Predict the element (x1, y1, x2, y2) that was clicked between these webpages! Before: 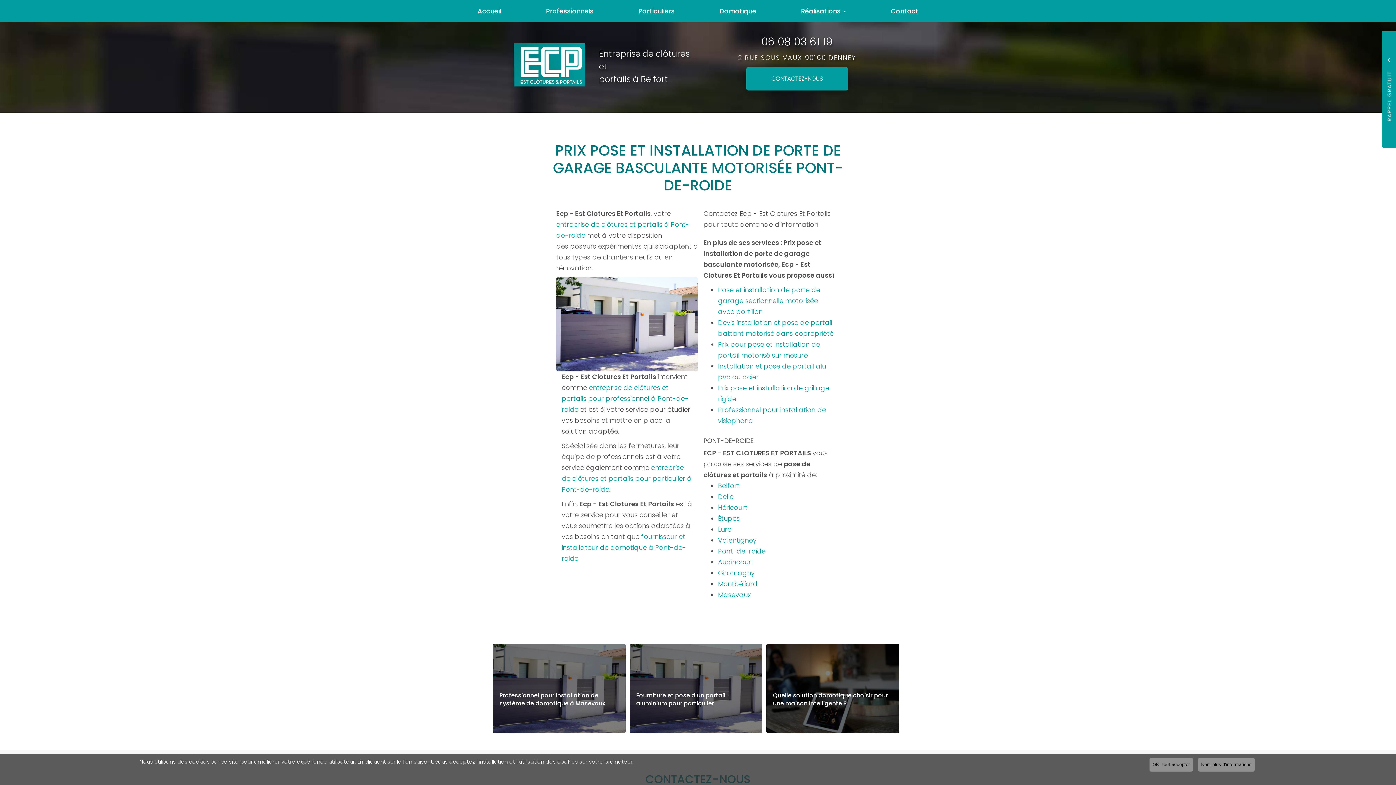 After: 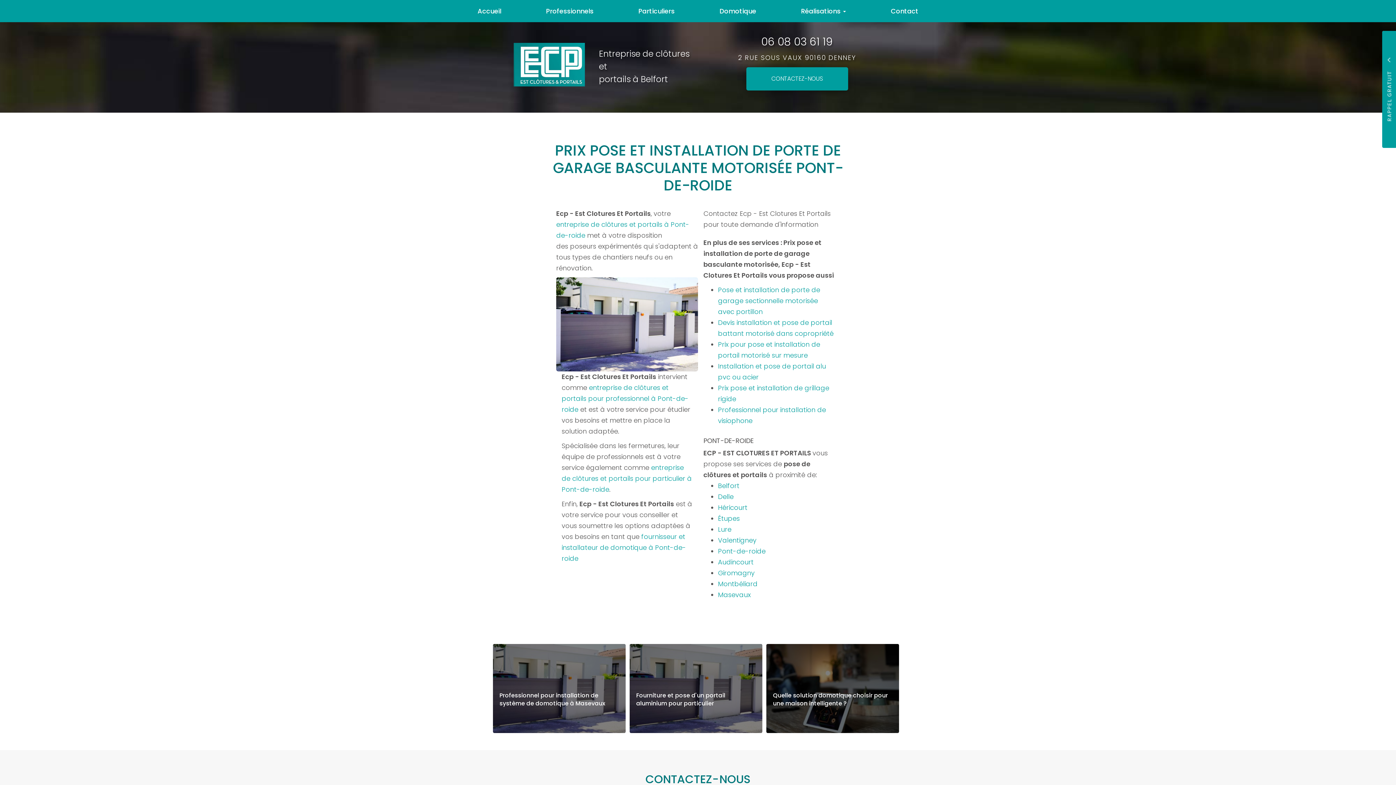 Action: bbox: (761, 35, 833, 47) label: 06 08 03 61 19